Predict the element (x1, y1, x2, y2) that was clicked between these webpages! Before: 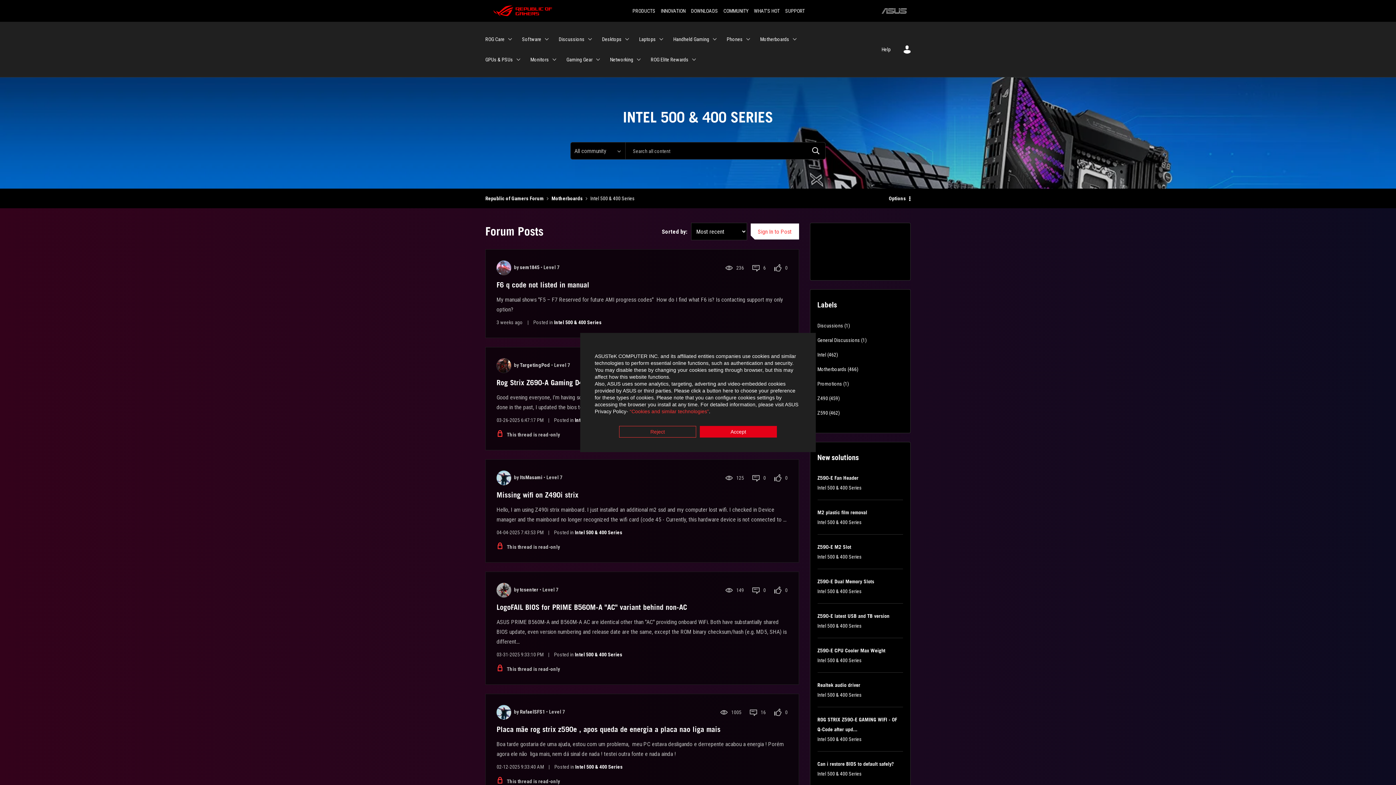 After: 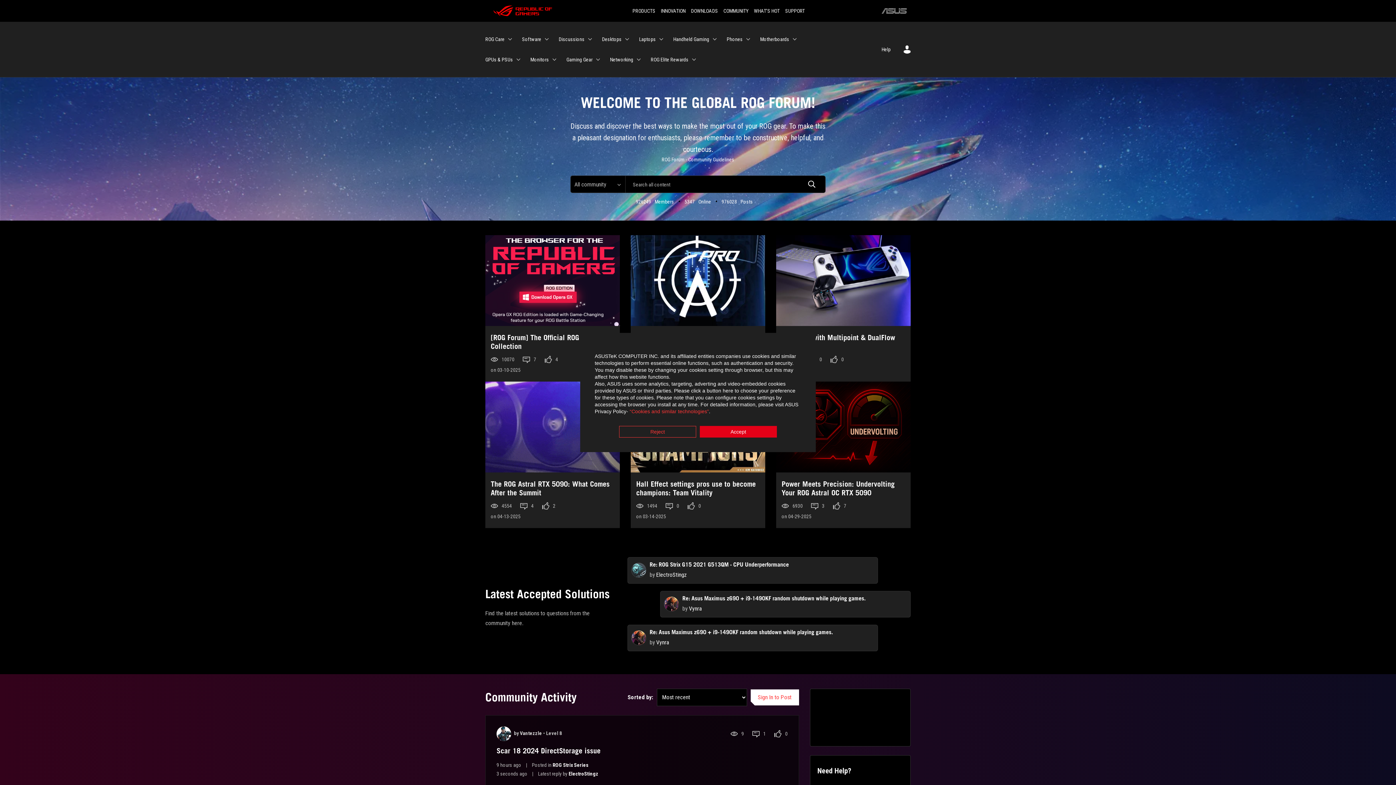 Action: label: Republic of Gamers Forum bbox: (485, 195, 544, 201)